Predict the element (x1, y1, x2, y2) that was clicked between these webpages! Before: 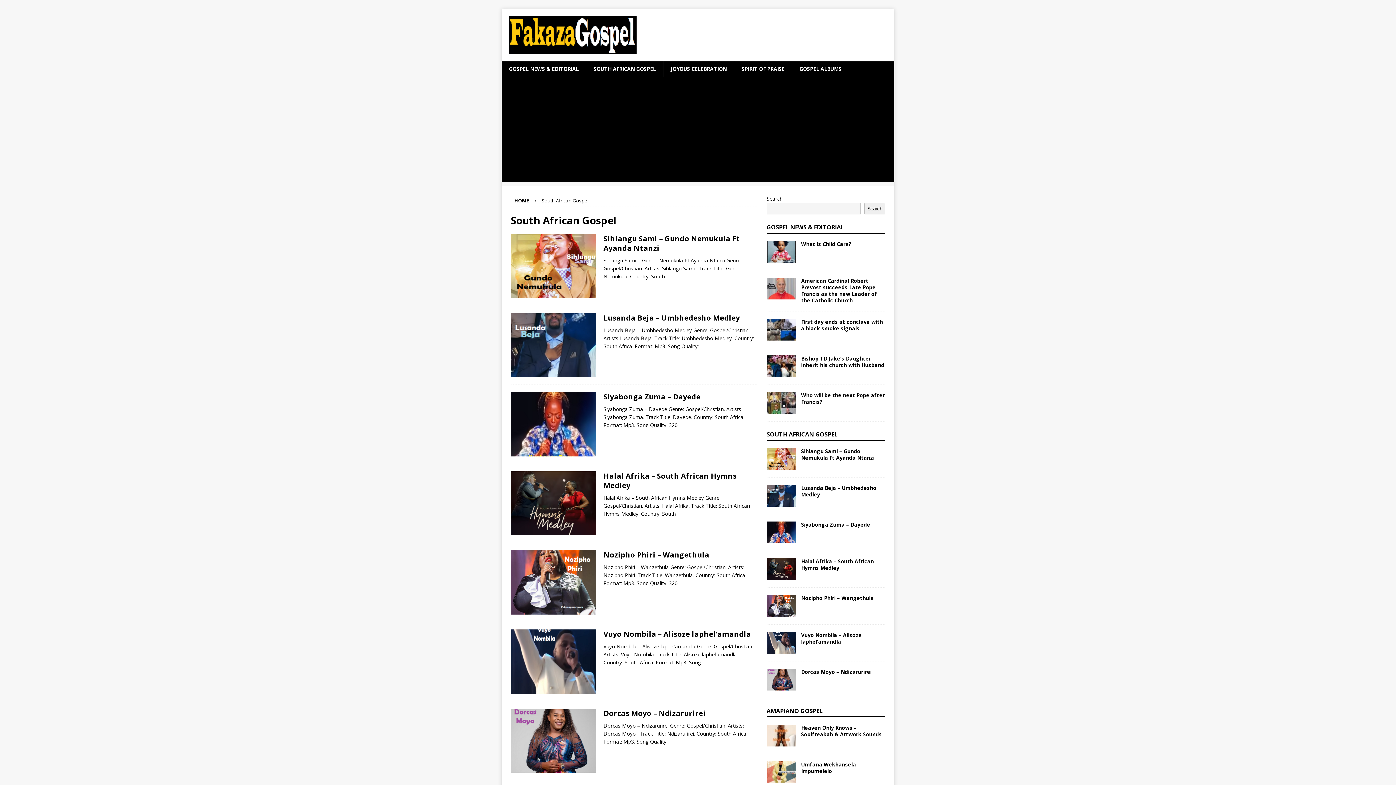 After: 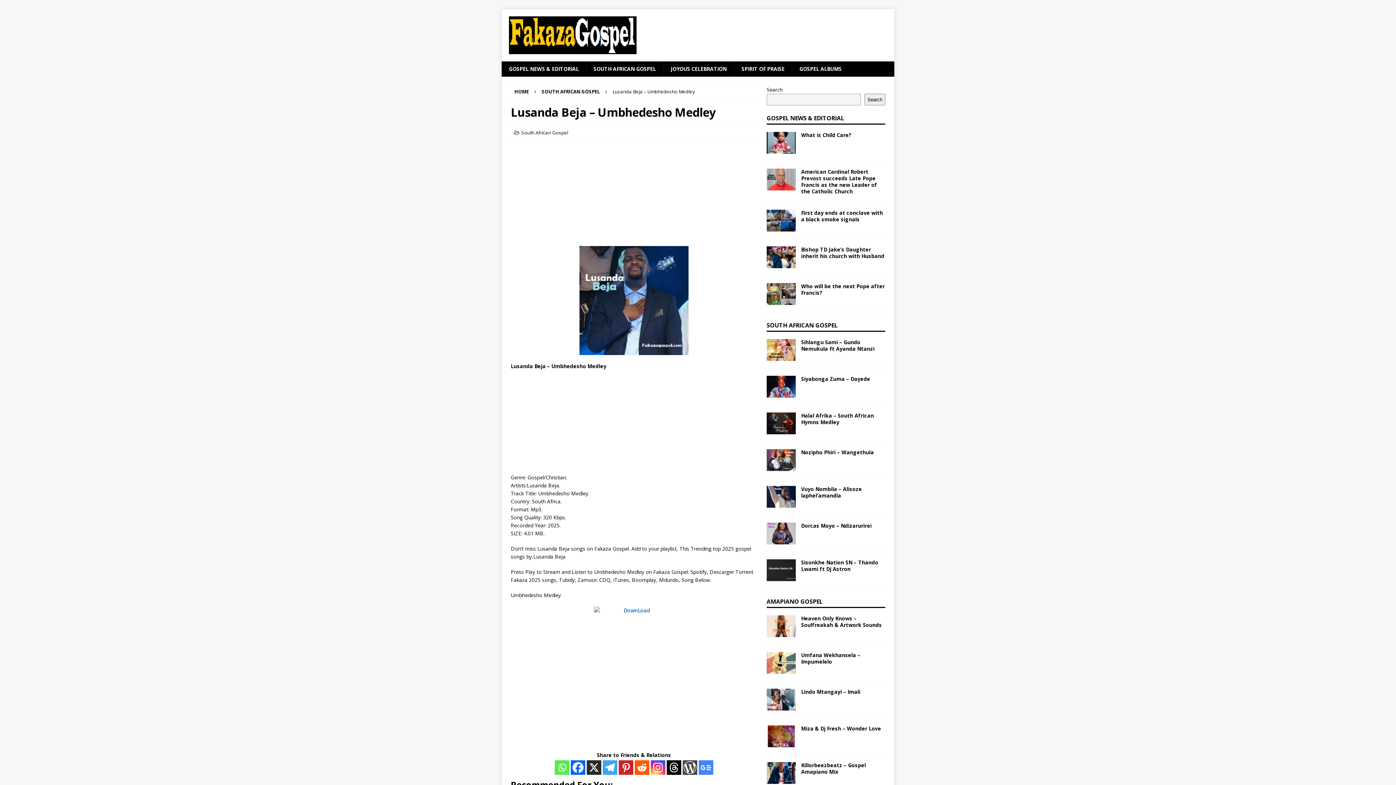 Action: bbox: (766, 485, 795, 506)